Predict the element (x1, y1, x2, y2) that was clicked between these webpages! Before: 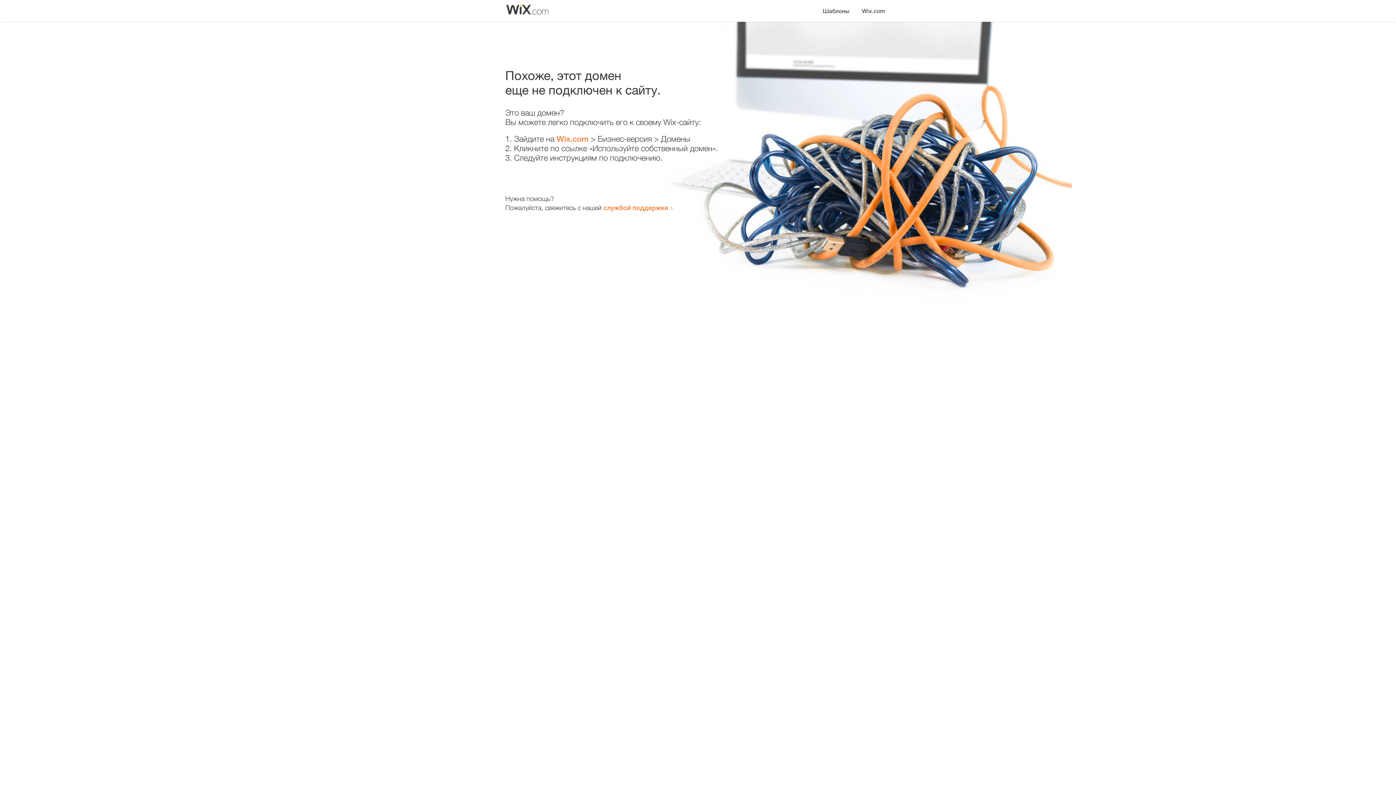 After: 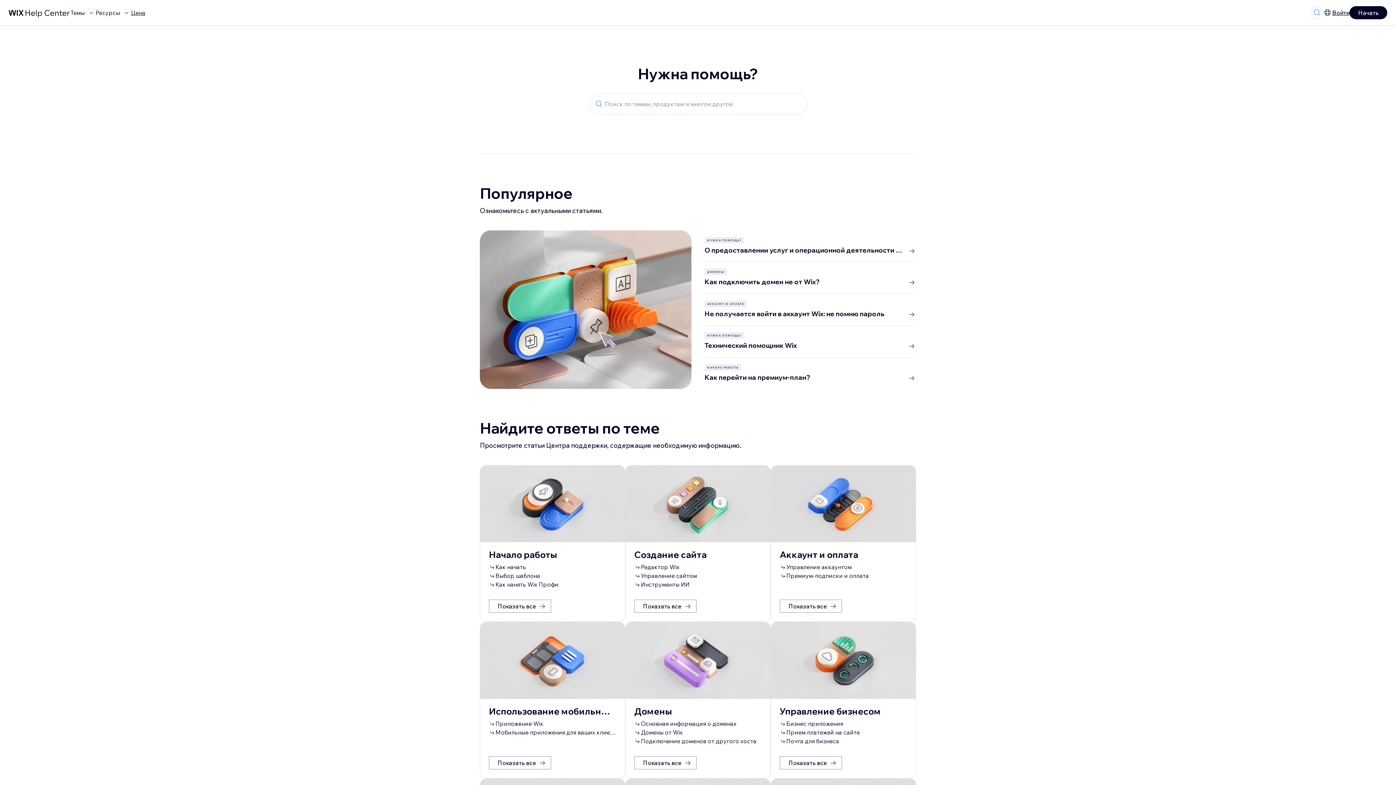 Action: bbox: (603, 203, 668, 211) label: службой поддержки